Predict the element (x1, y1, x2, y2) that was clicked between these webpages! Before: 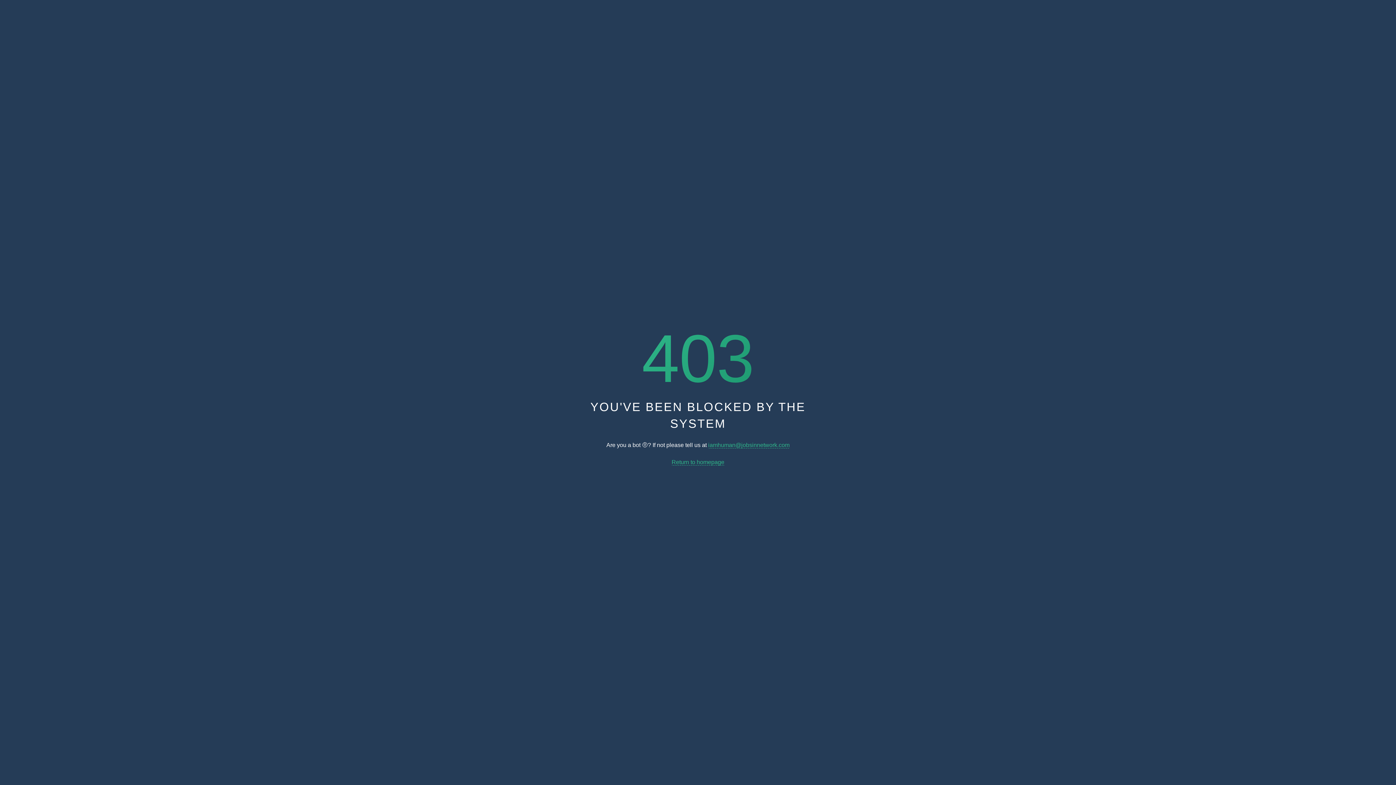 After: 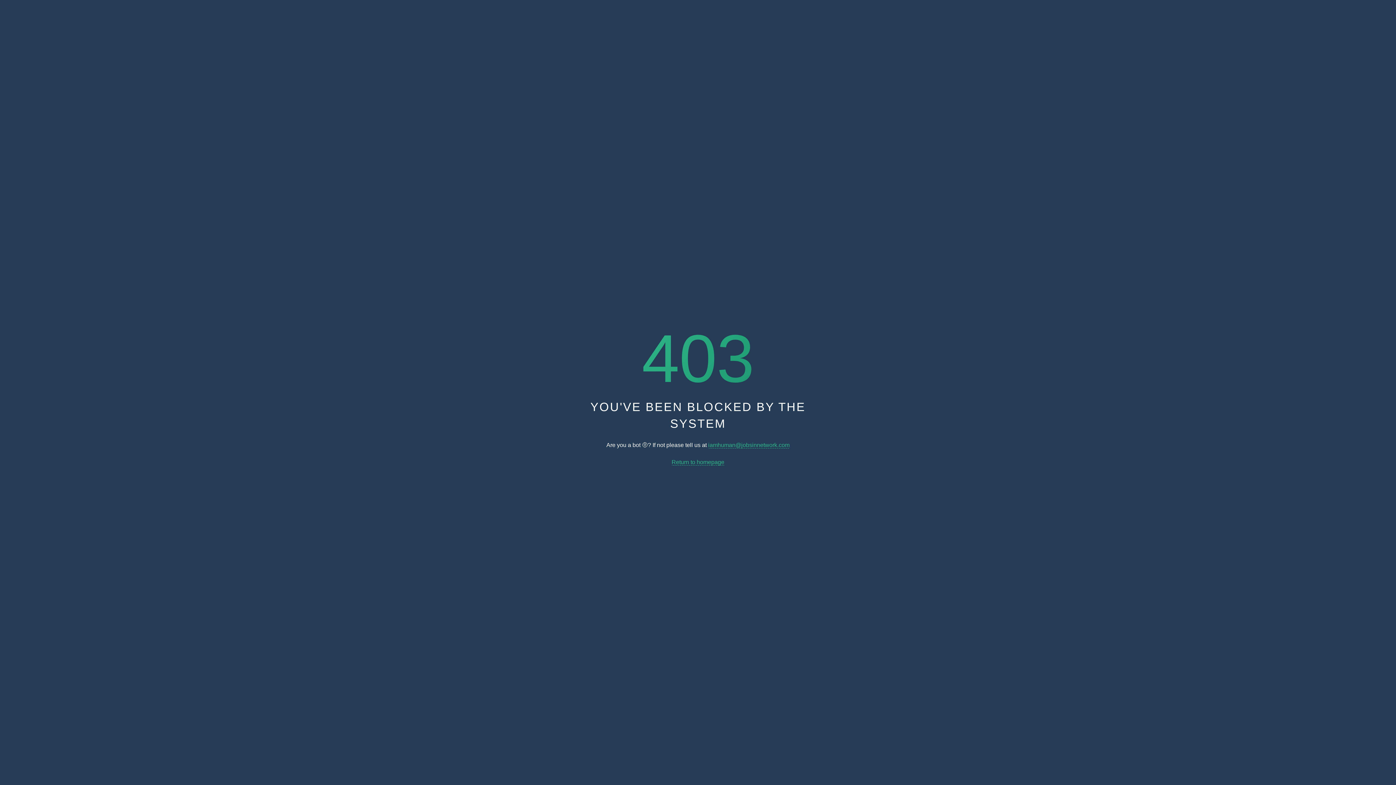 Action: bbox: (671, 459, 724, 465) label: Return to homepage